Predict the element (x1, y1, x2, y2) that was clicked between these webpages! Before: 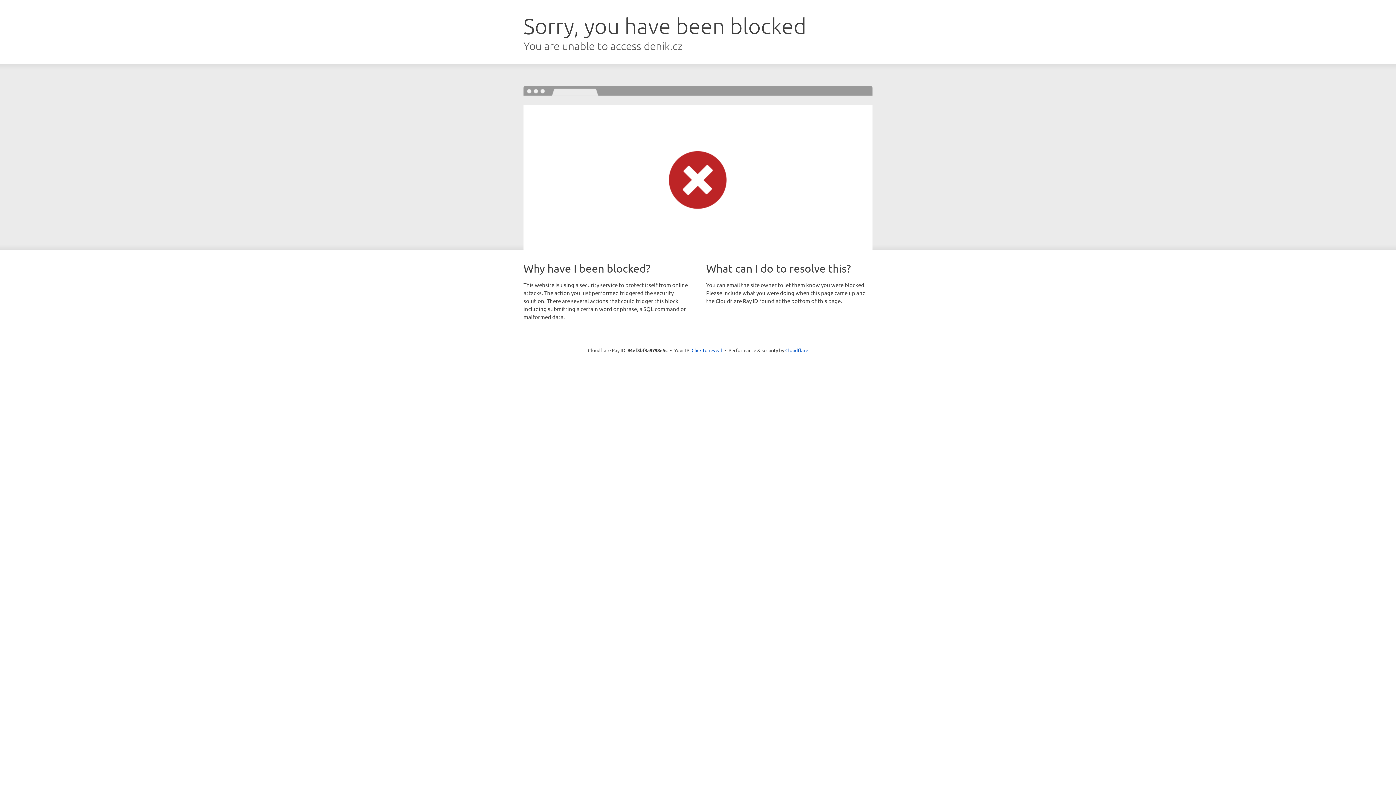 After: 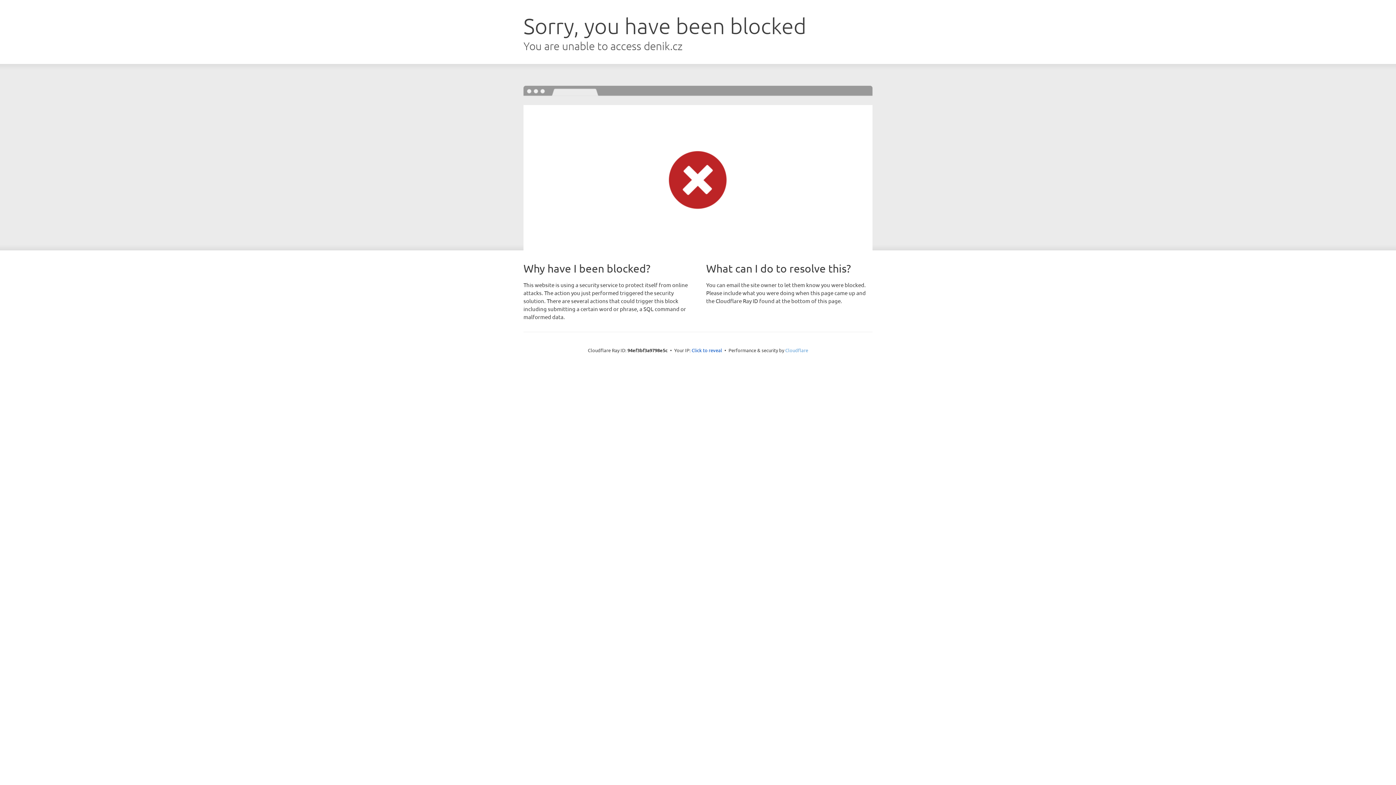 Action: label: Cloudflare bbox: (785, 347, 808, 353)